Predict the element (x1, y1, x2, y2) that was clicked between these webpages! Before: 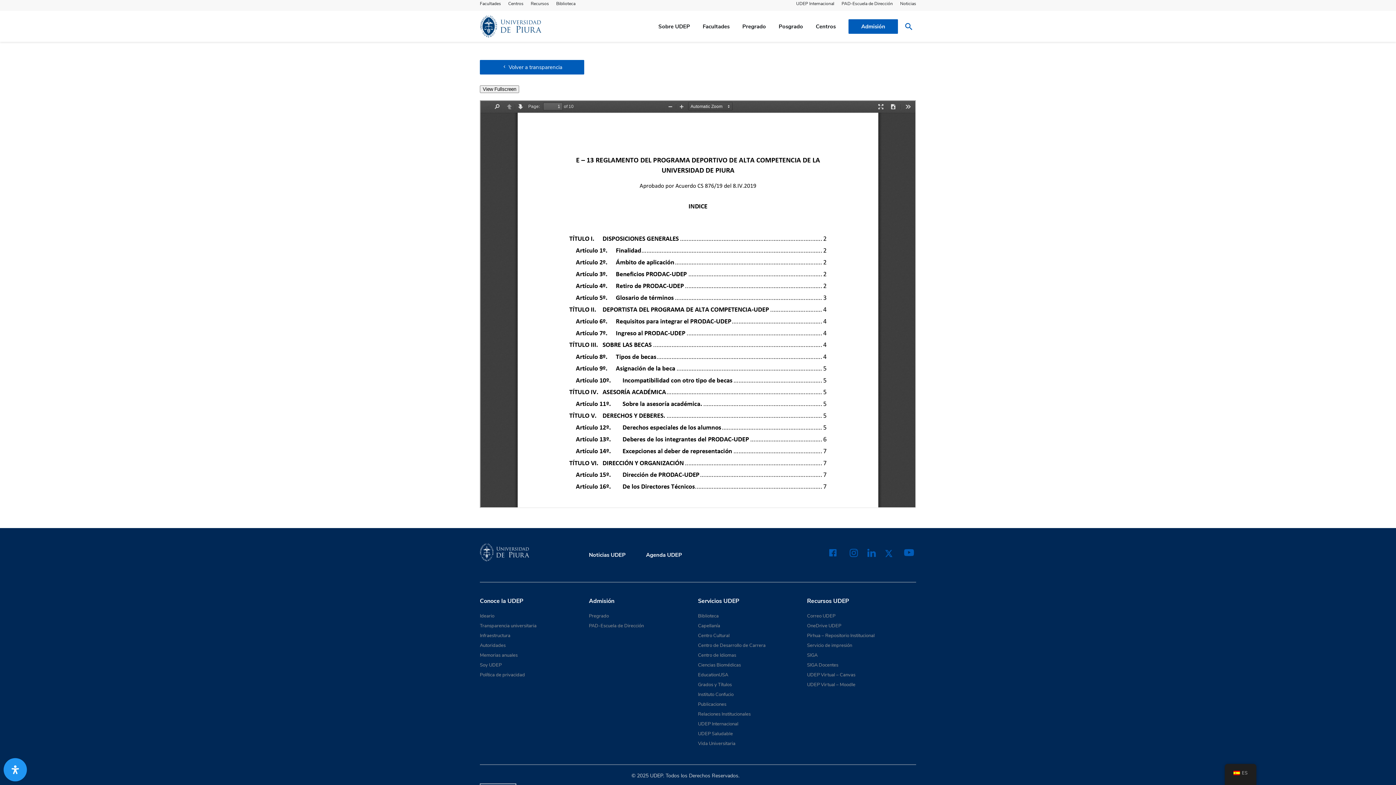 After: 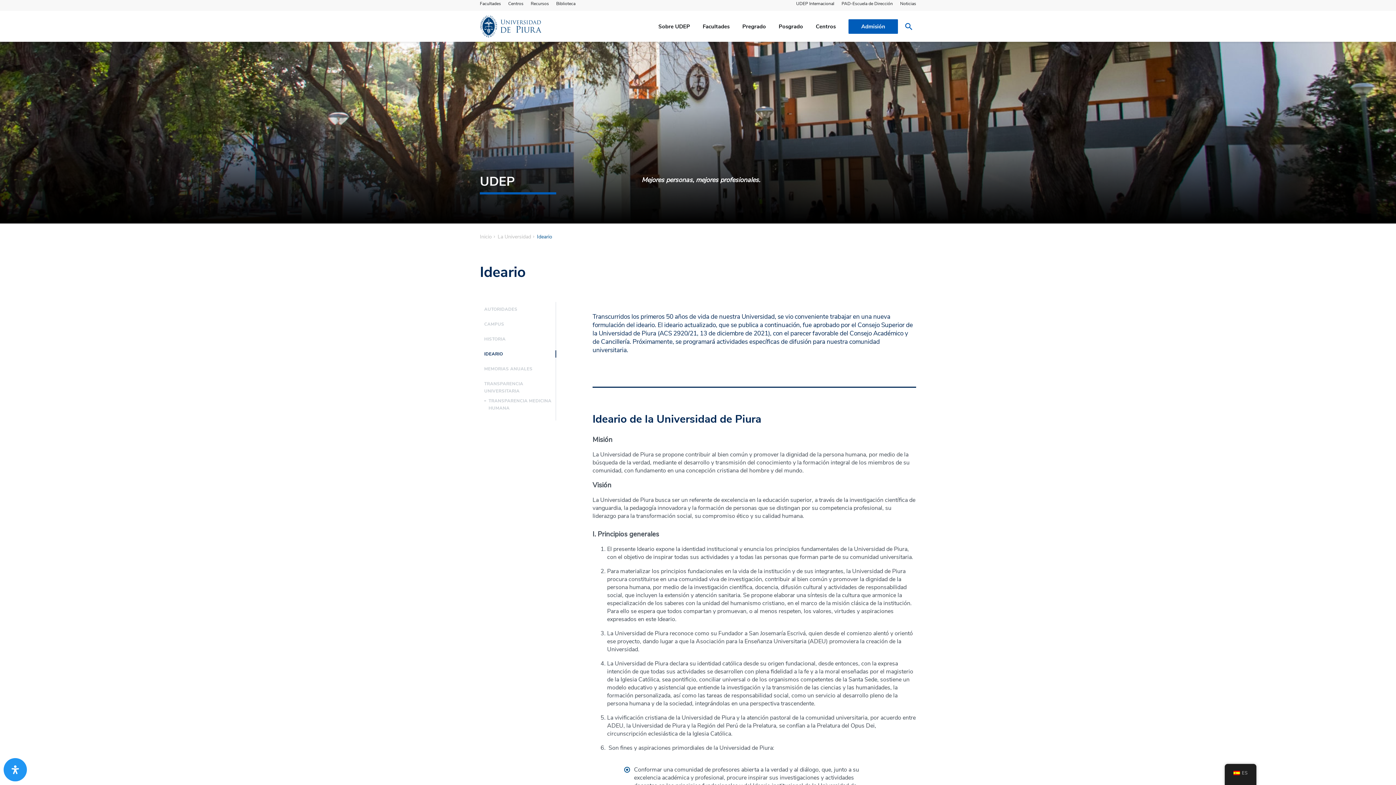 Action: label: Ideario bbox: (480, 613, 494, 619)